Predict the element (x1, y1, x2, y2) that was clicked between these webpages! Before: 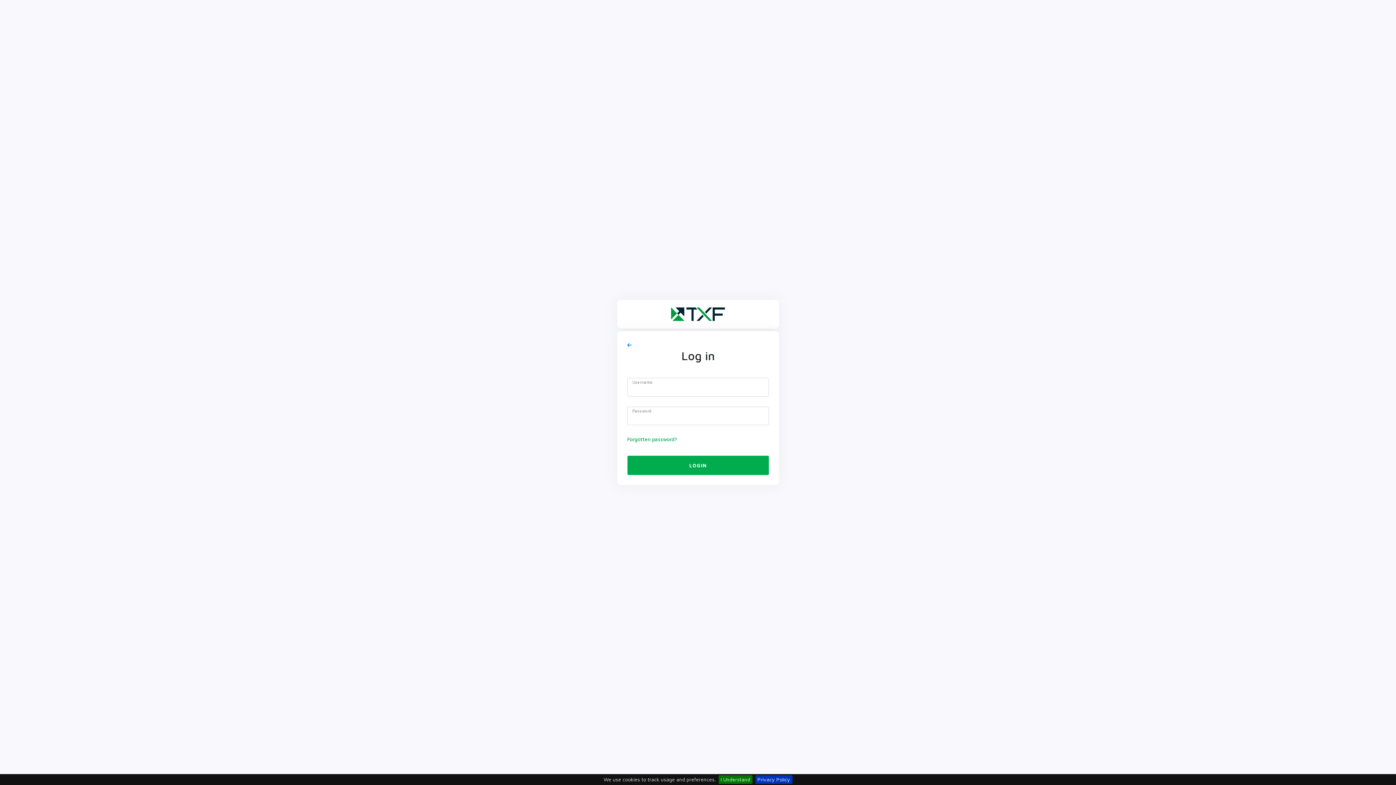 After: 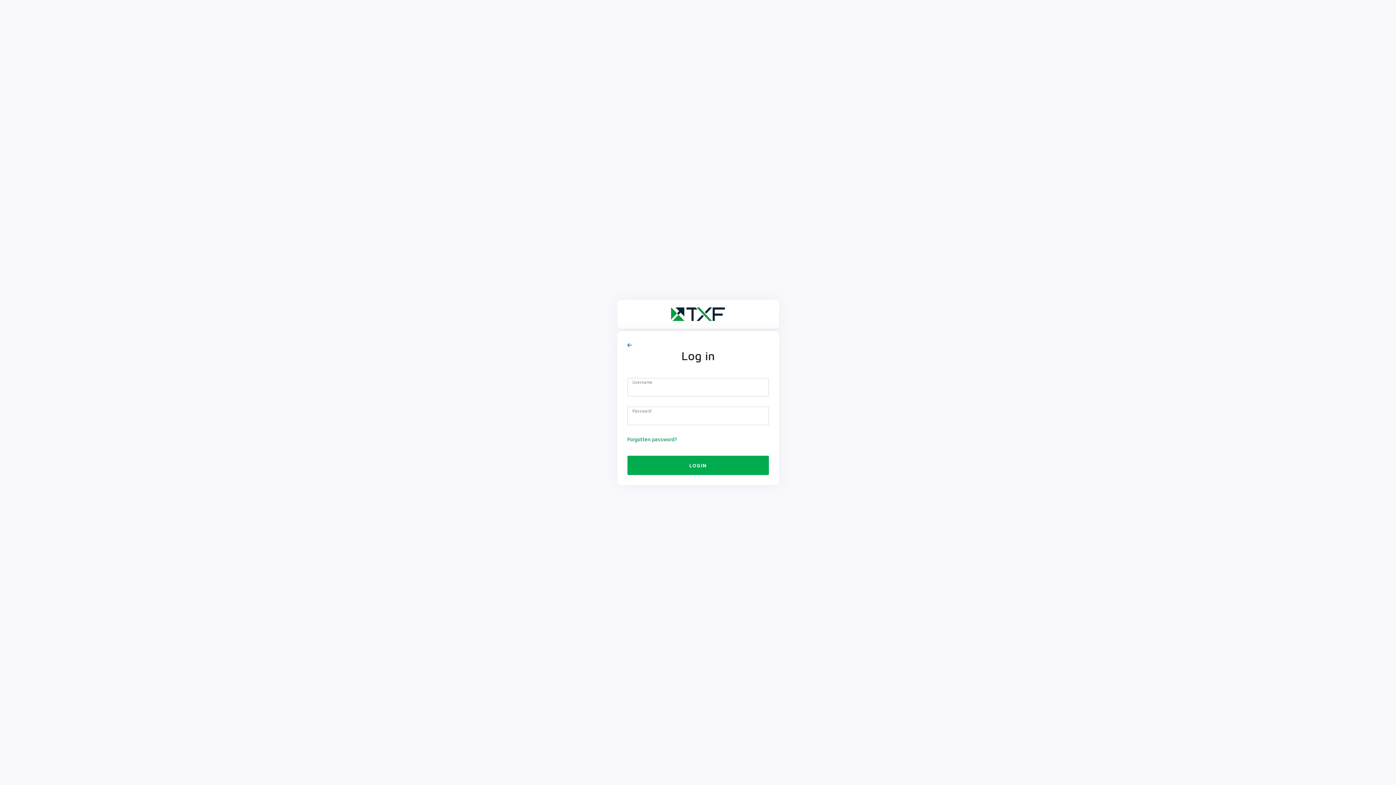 Action: bbox: (718, 775, 752, 784) label: I Understand